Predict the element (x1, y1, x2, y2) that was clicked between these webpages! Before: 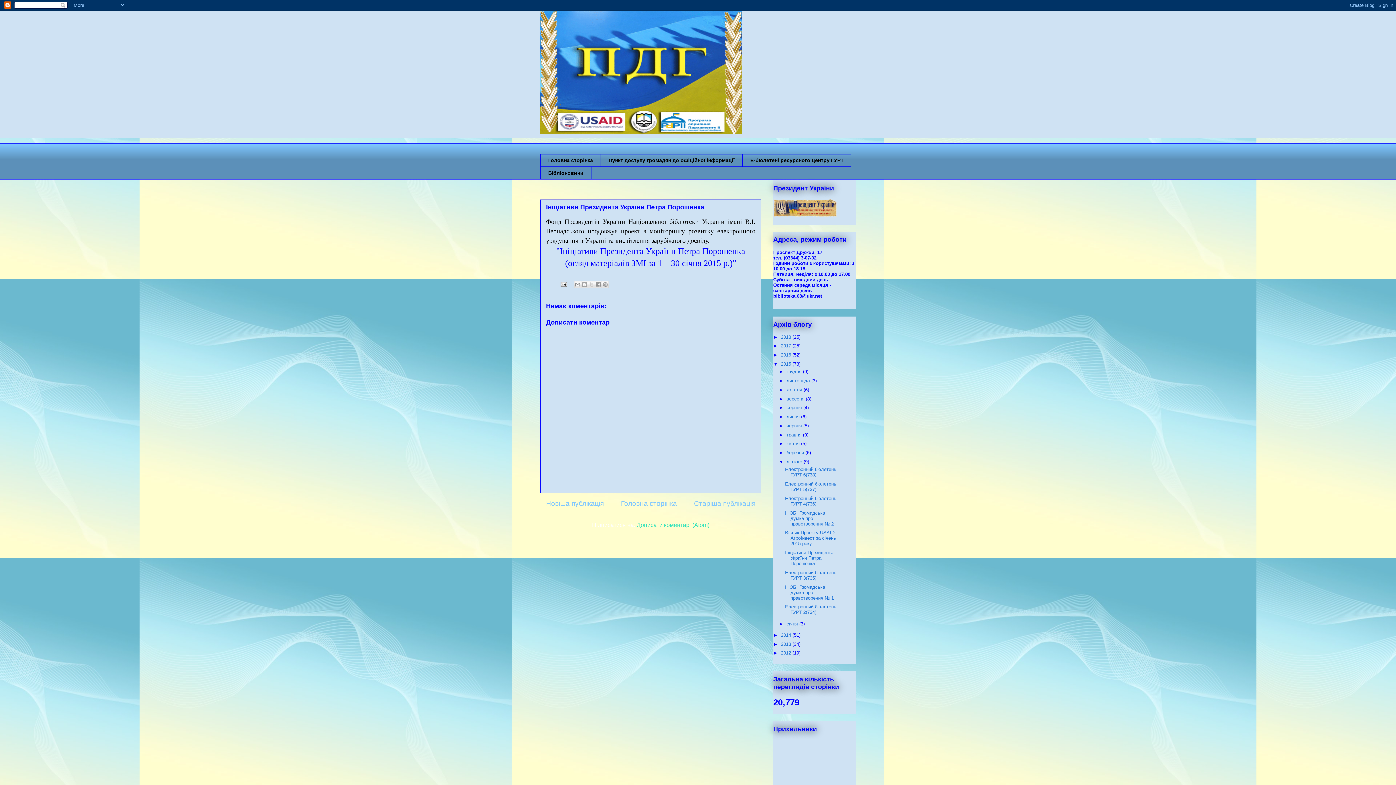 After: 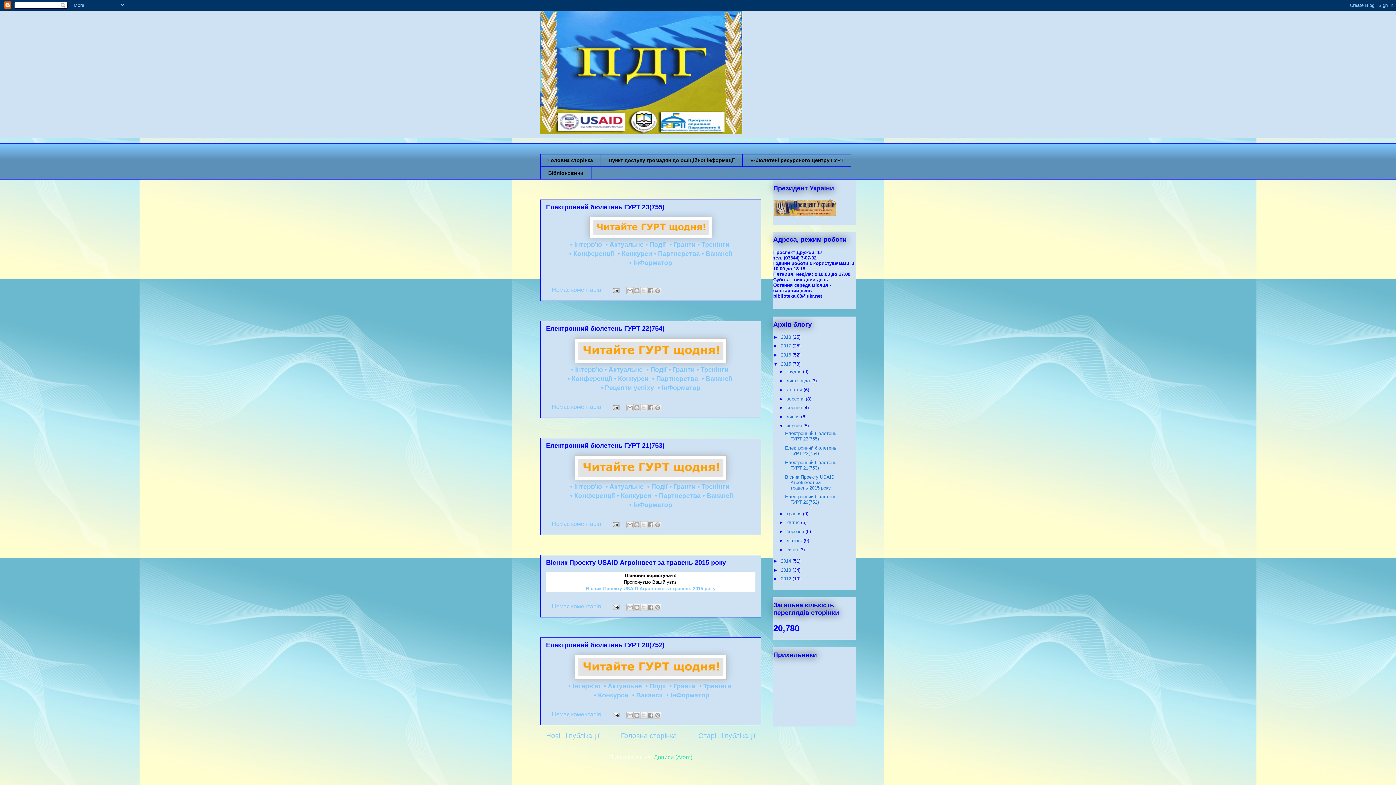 Action: bbox: (786, 423, 803, 428) label: червня 